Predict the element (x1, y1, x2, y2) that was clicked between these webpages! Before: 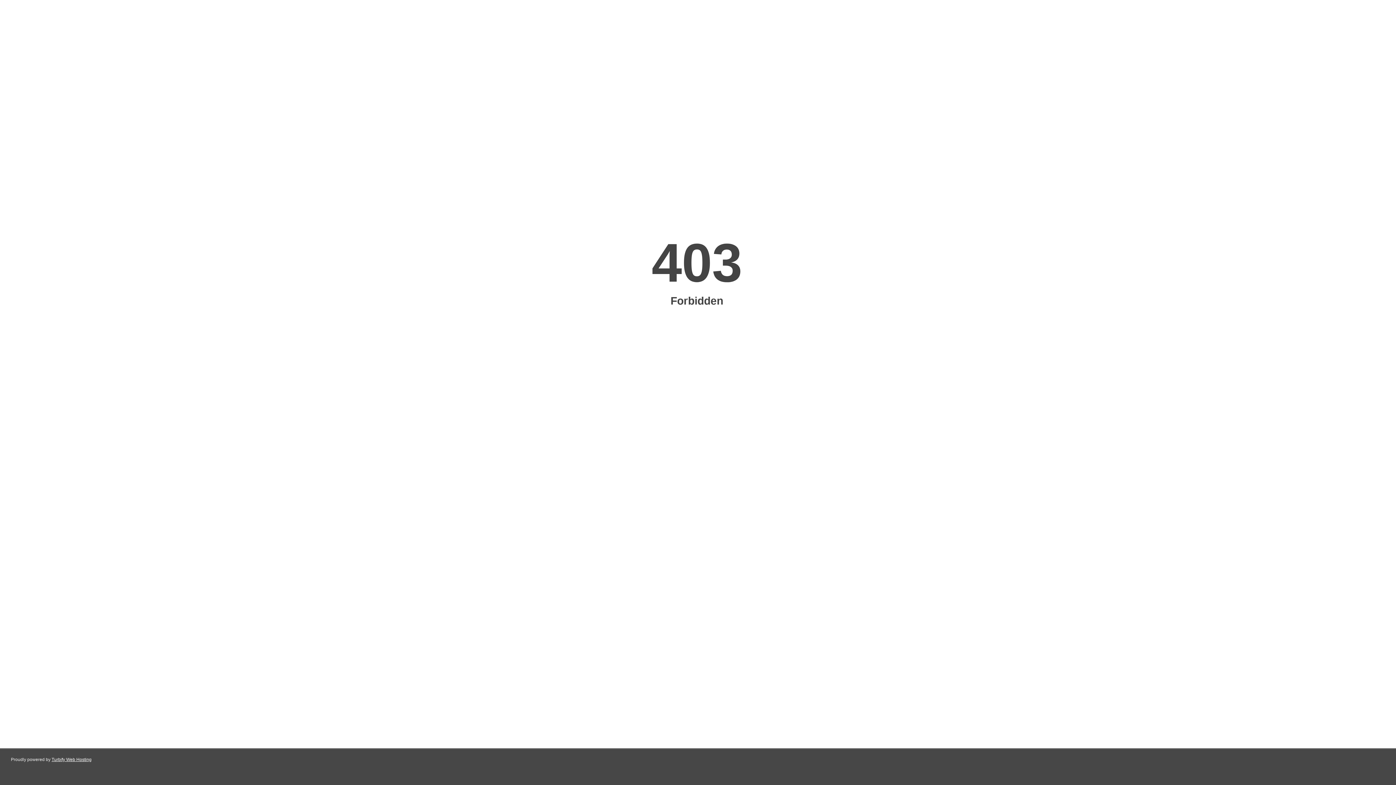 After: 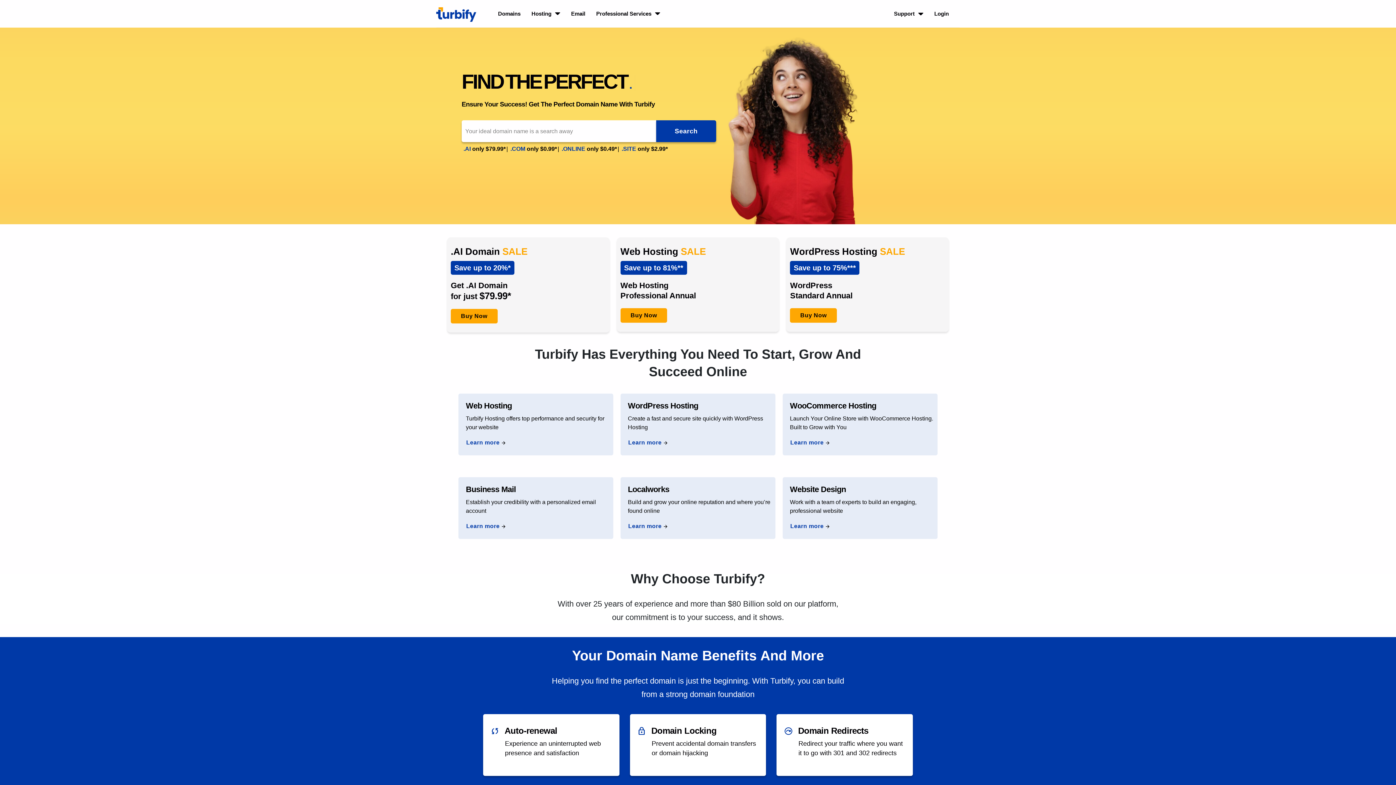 Action: label: Turbify Web Hosting bbox: (51, 757, 91, 762)